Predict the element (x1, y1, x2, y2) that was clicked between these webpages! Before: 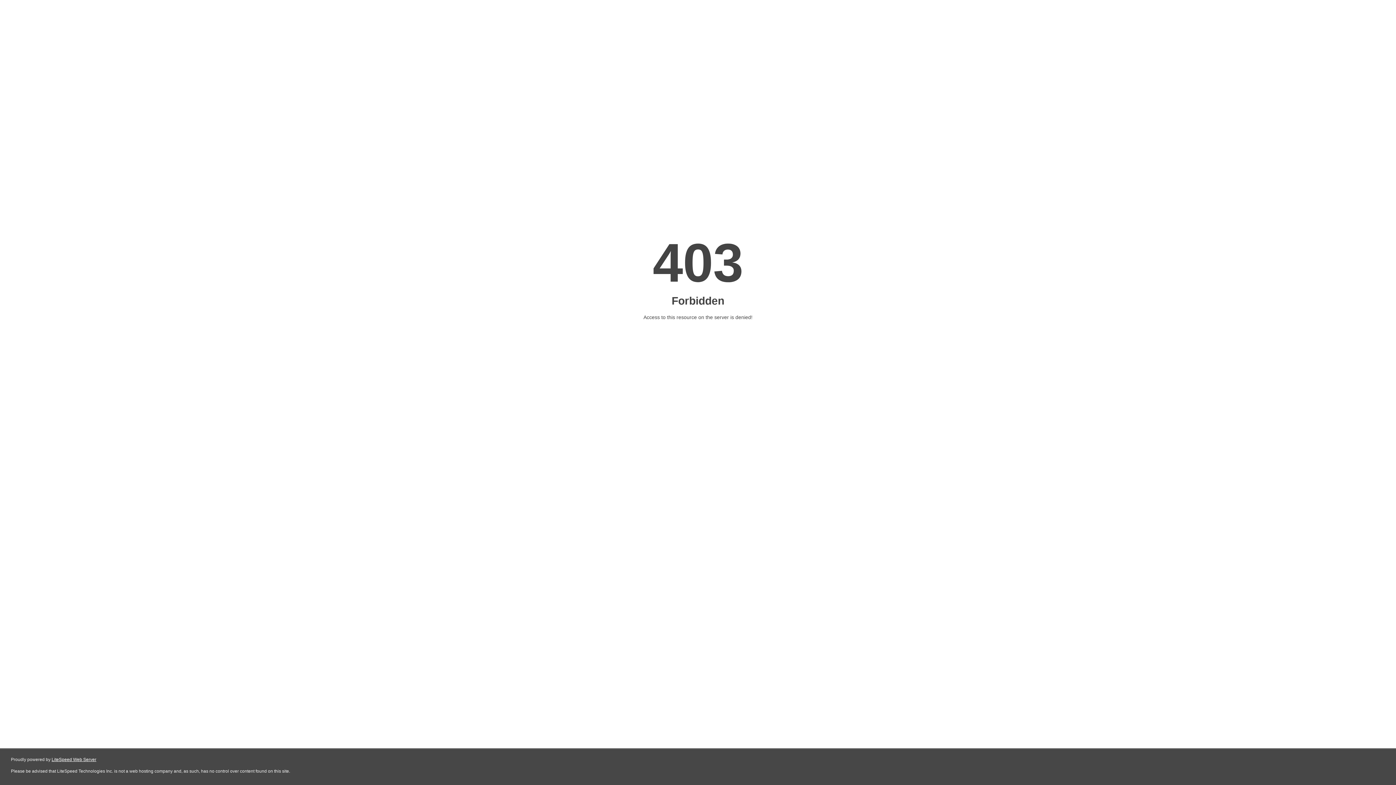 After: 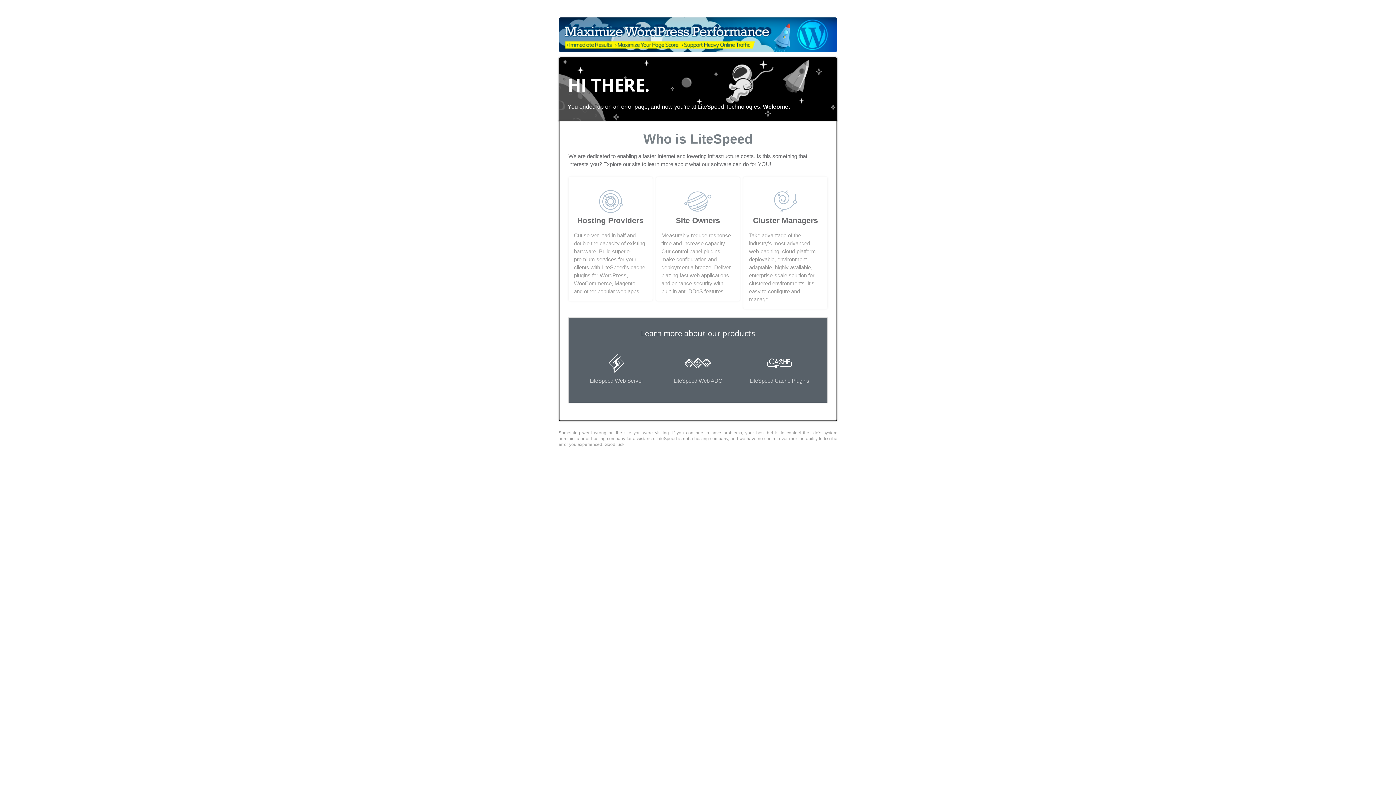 Action: bbox: (51, 757, 96, 762) label: LiteSpeed Web Server